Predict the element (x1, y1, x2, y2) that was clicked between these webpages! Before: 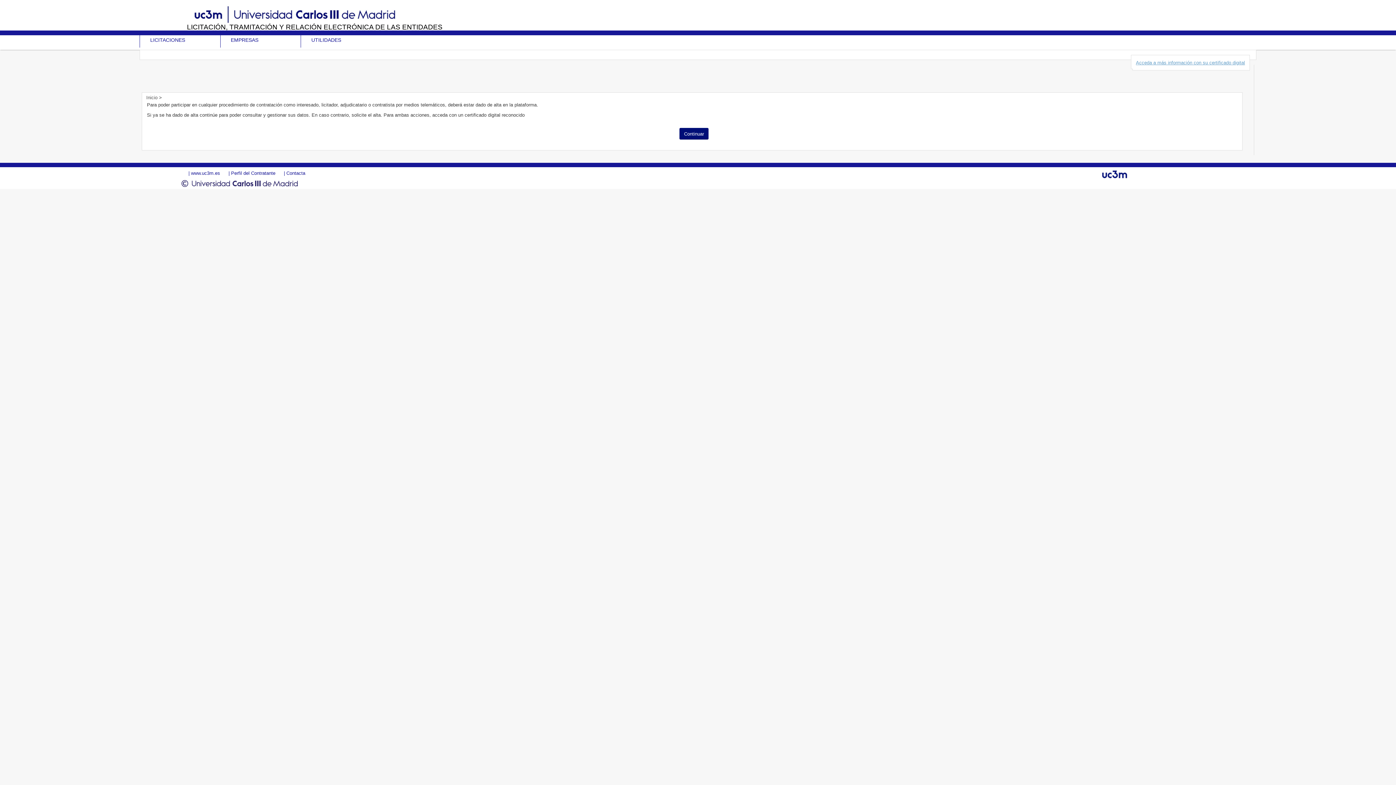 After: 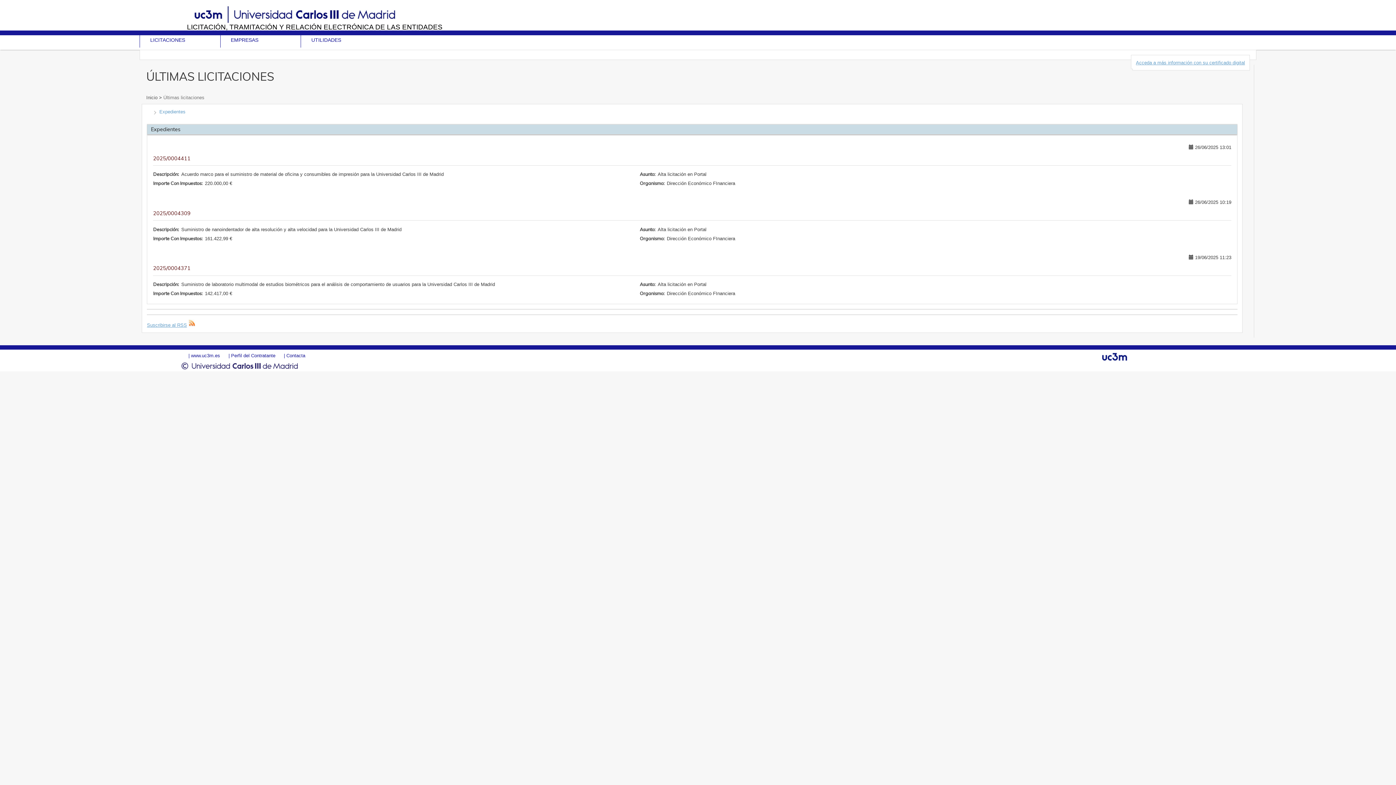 Action: bbox: (186, 23, 1214, 30) label: LICITACIÓN, TRAMITACIÓN Y RELACIÓN ELECTRÓNICA DE LAS ENTIDADES